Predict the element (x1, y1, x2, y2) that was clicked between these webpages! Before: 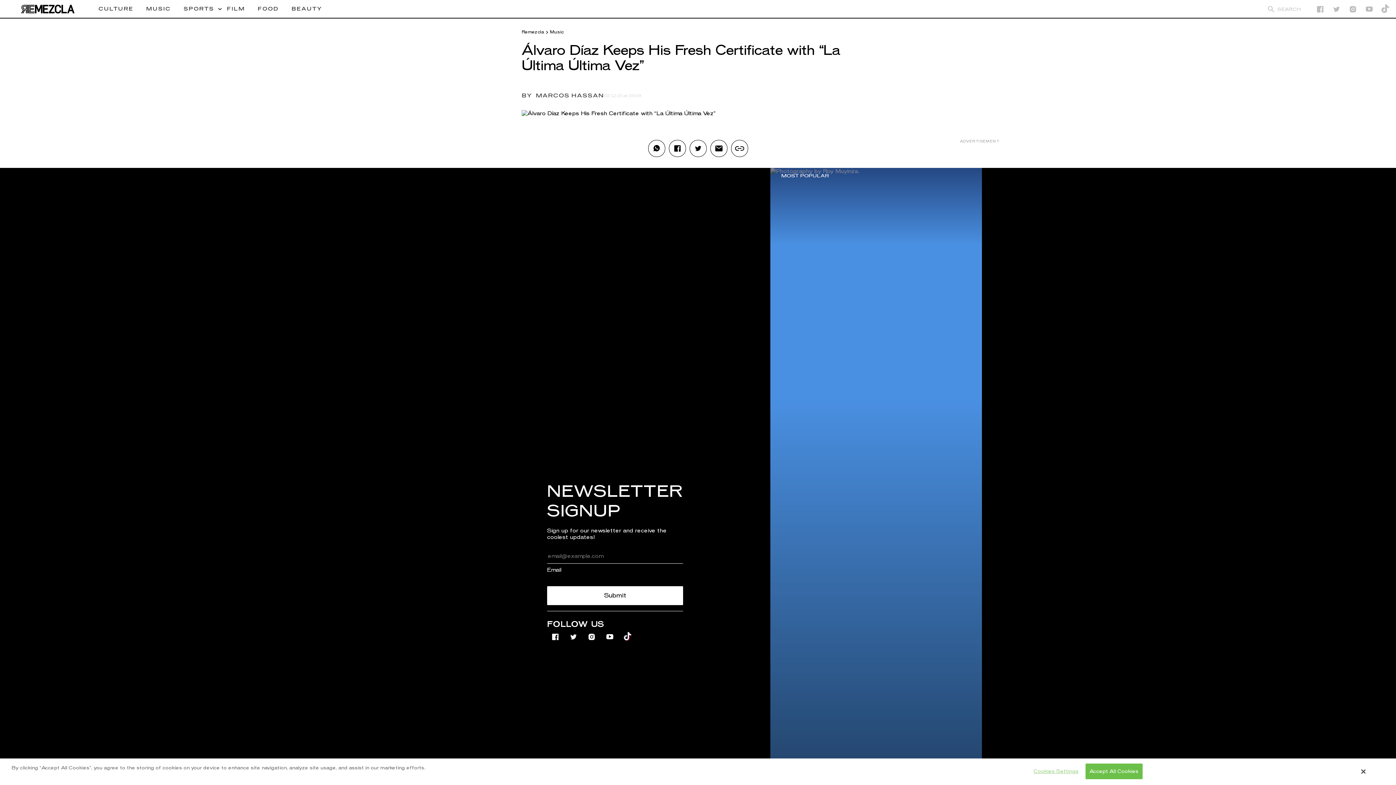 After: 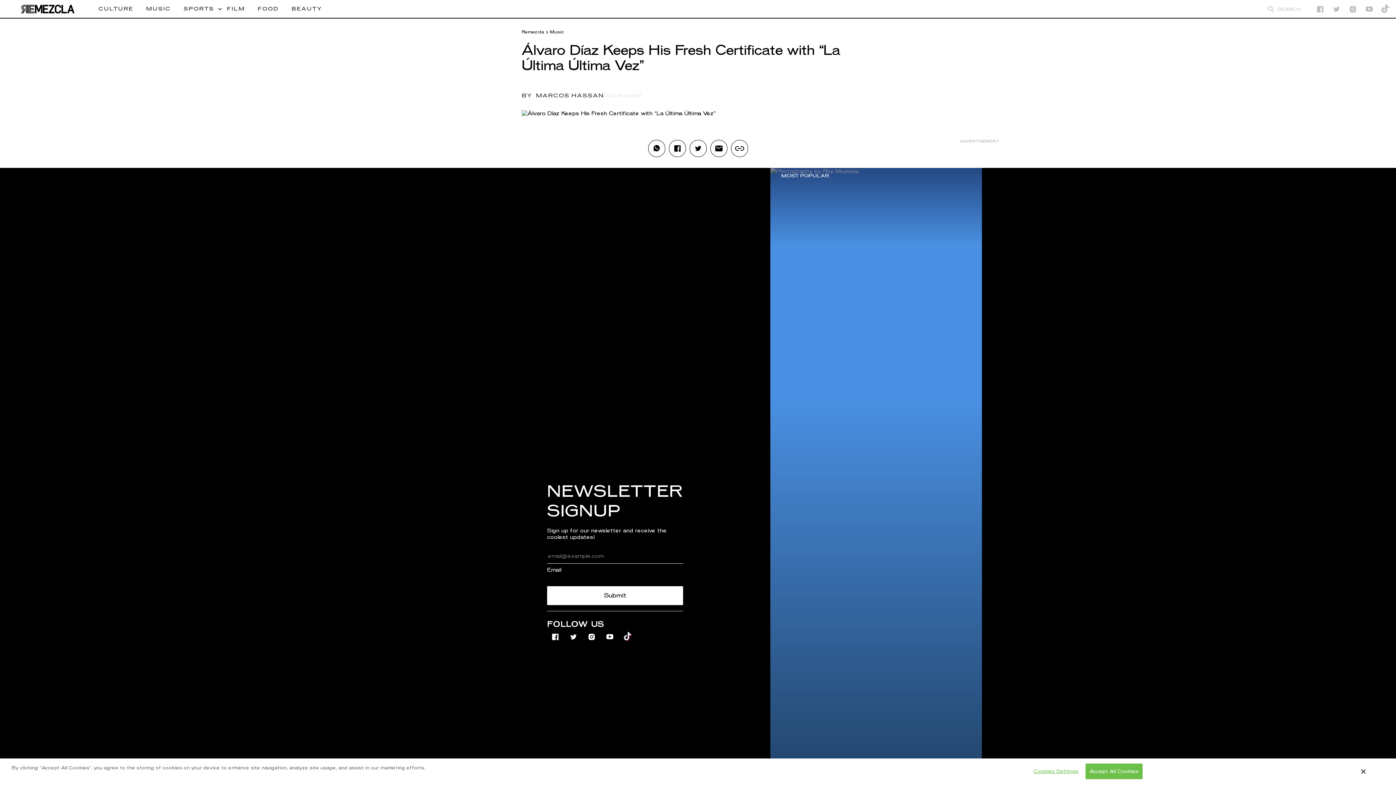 Action: bbox: (583, 628, 601, 635) label:  